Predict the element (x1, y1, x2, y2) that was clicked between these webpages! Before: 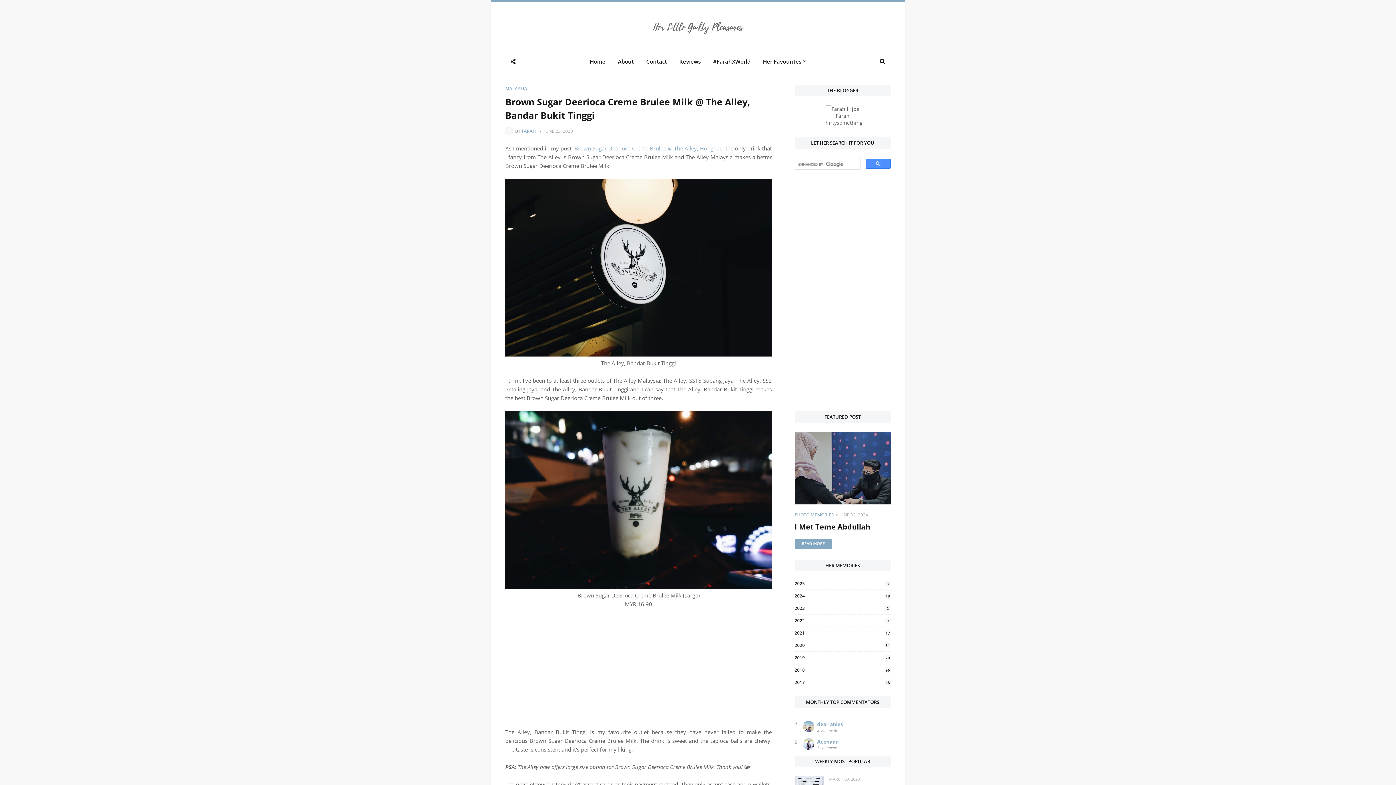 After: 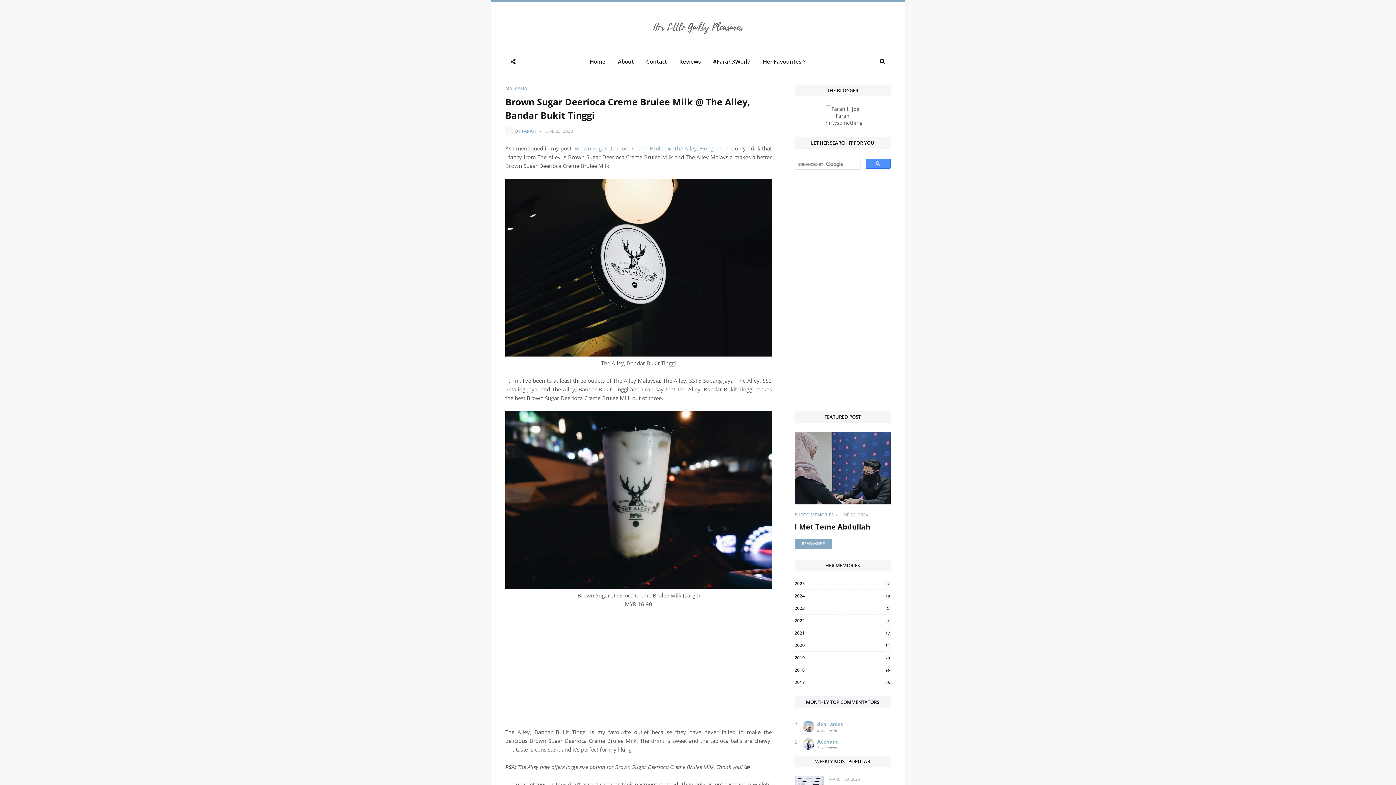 Action: bbox: (817, 721, 843, 728) label: dear anies